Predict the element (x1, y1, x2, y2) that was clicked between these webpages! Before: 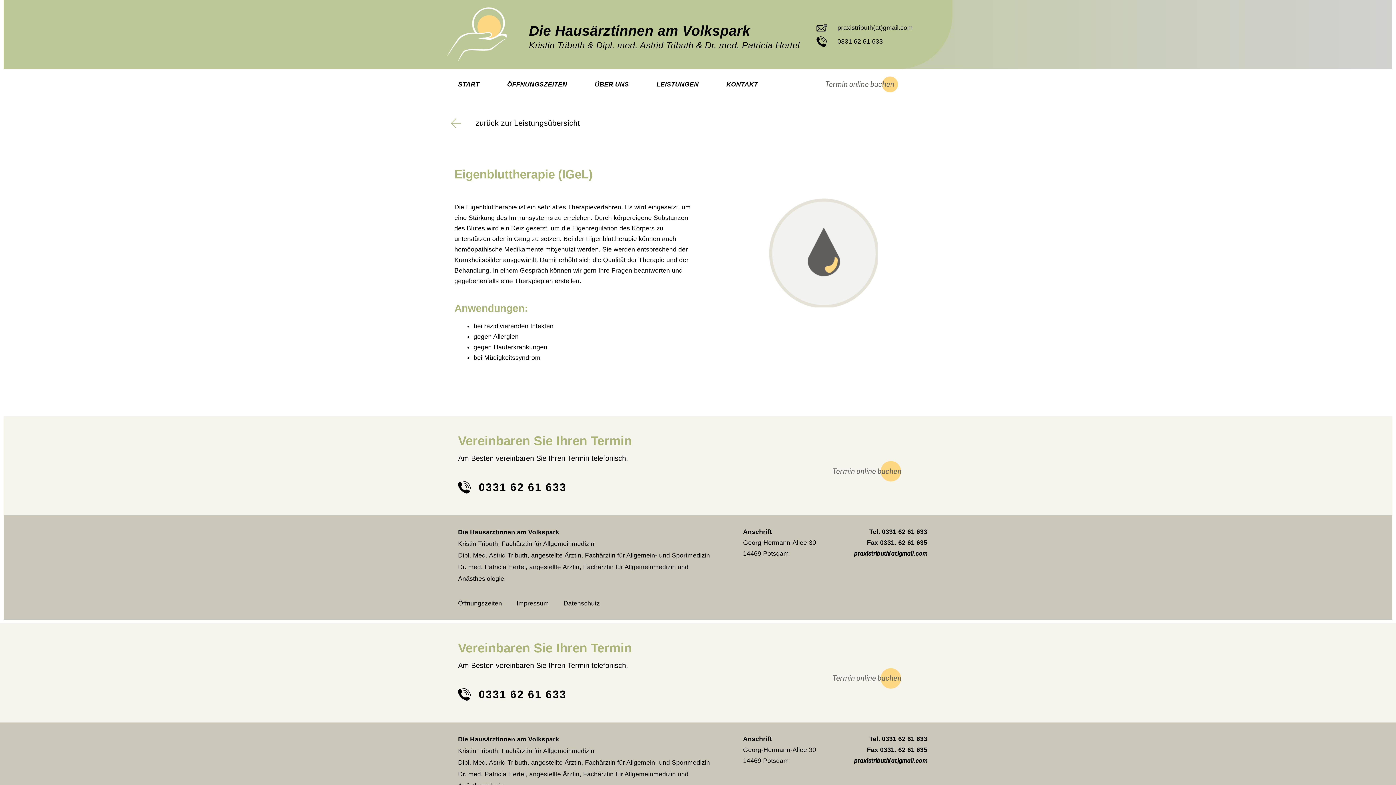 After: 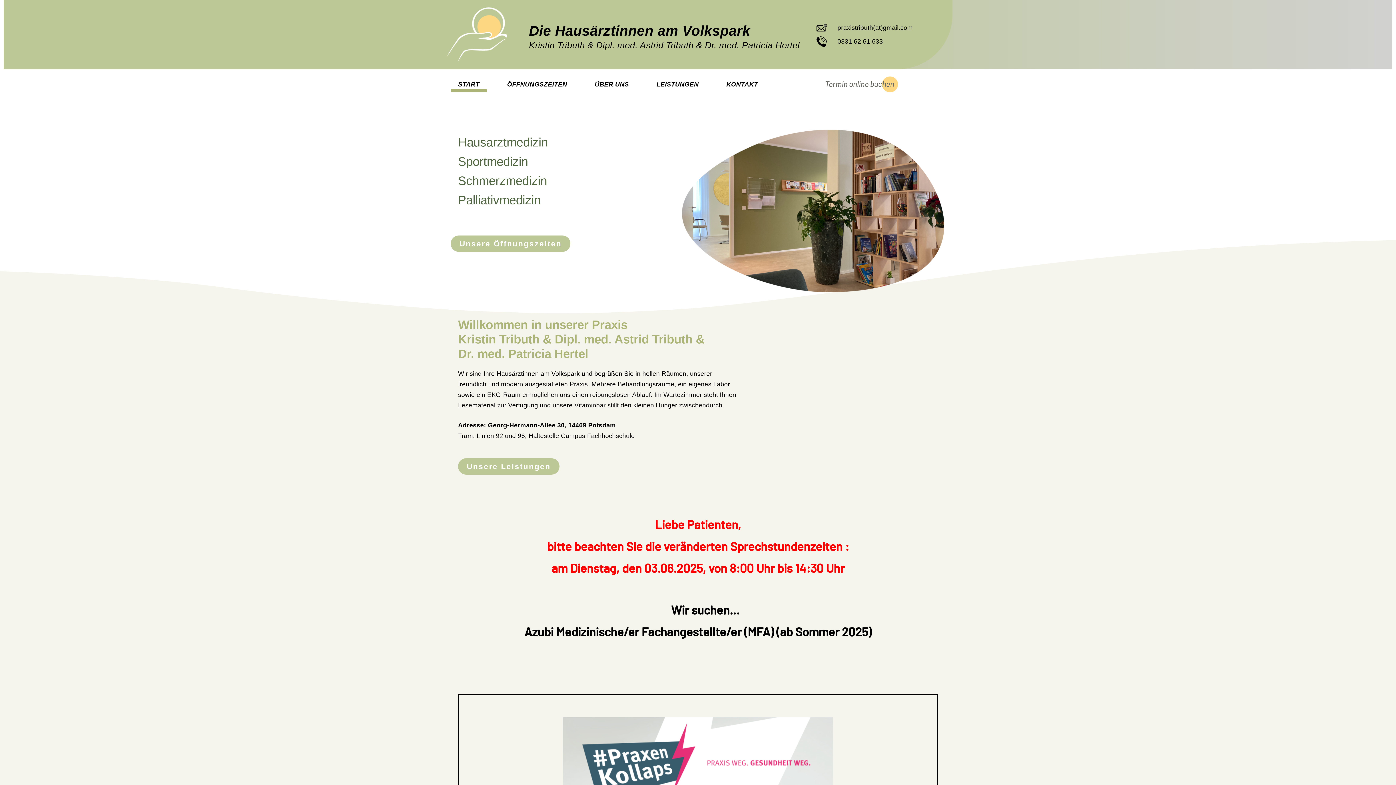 Action: bbox: (447, 7, 507, 61)